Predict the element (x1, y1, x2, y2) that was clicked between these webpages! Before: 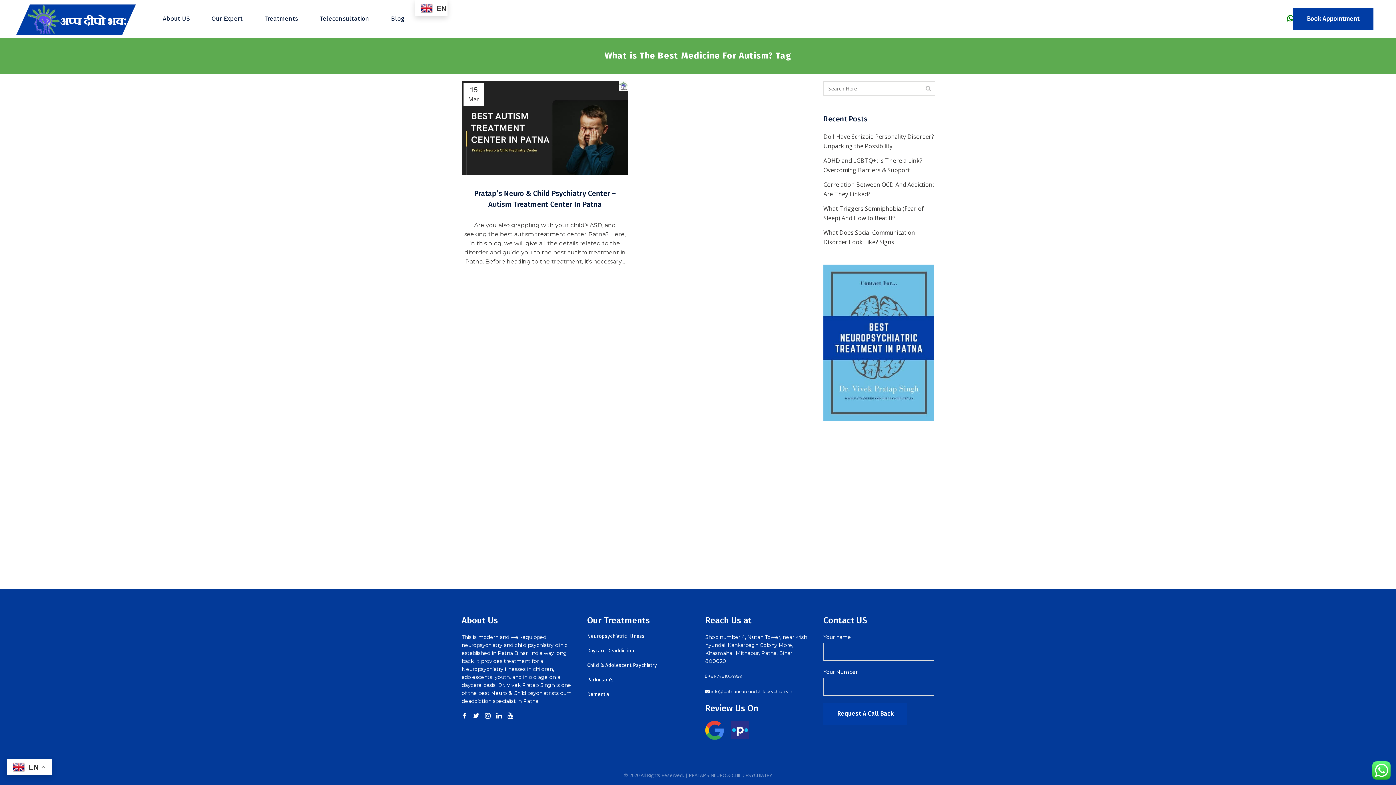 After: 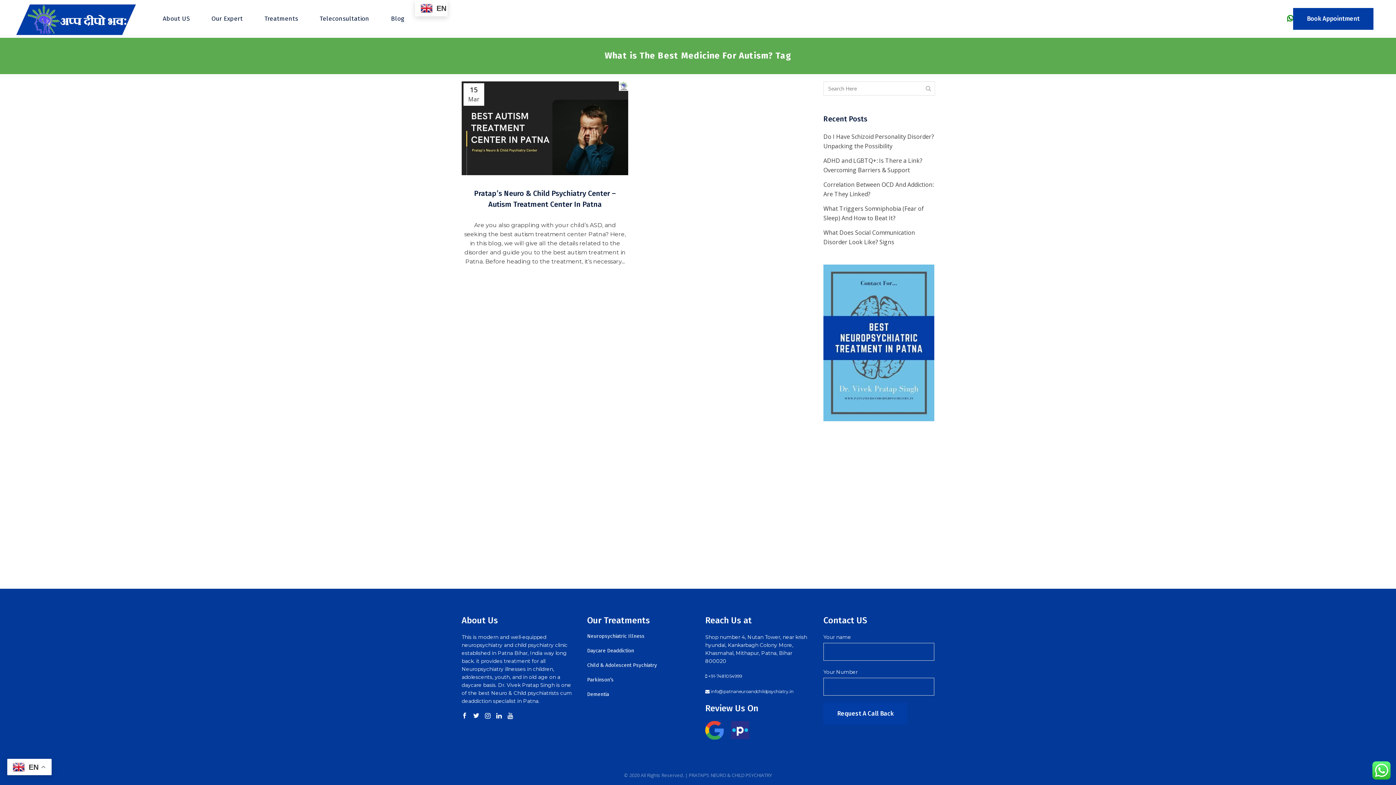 Action: bbox: (507, 713, 513, 720)